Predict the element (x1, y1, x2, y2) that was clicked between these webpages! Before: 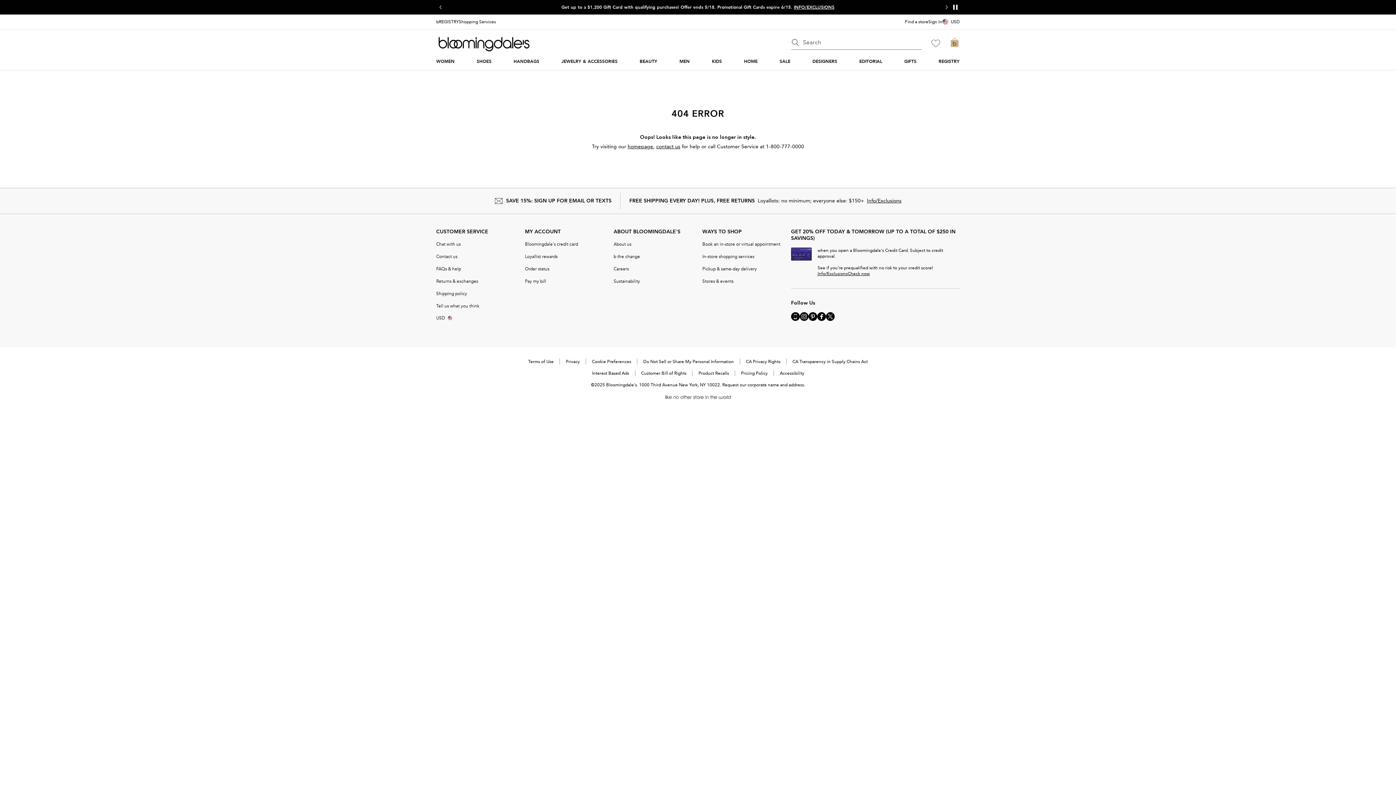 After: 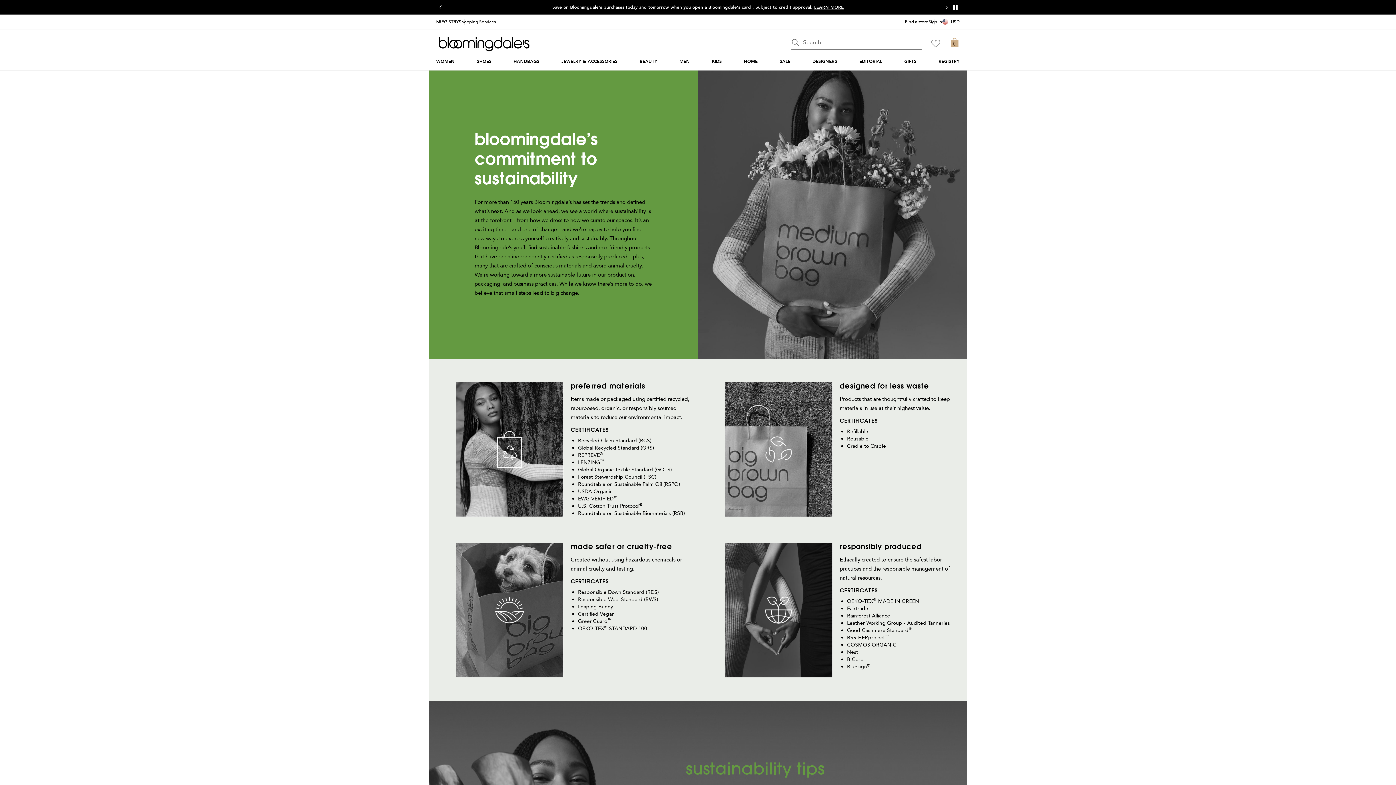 Action: bbox: (613, 278, 640, 284) label: Sustainability